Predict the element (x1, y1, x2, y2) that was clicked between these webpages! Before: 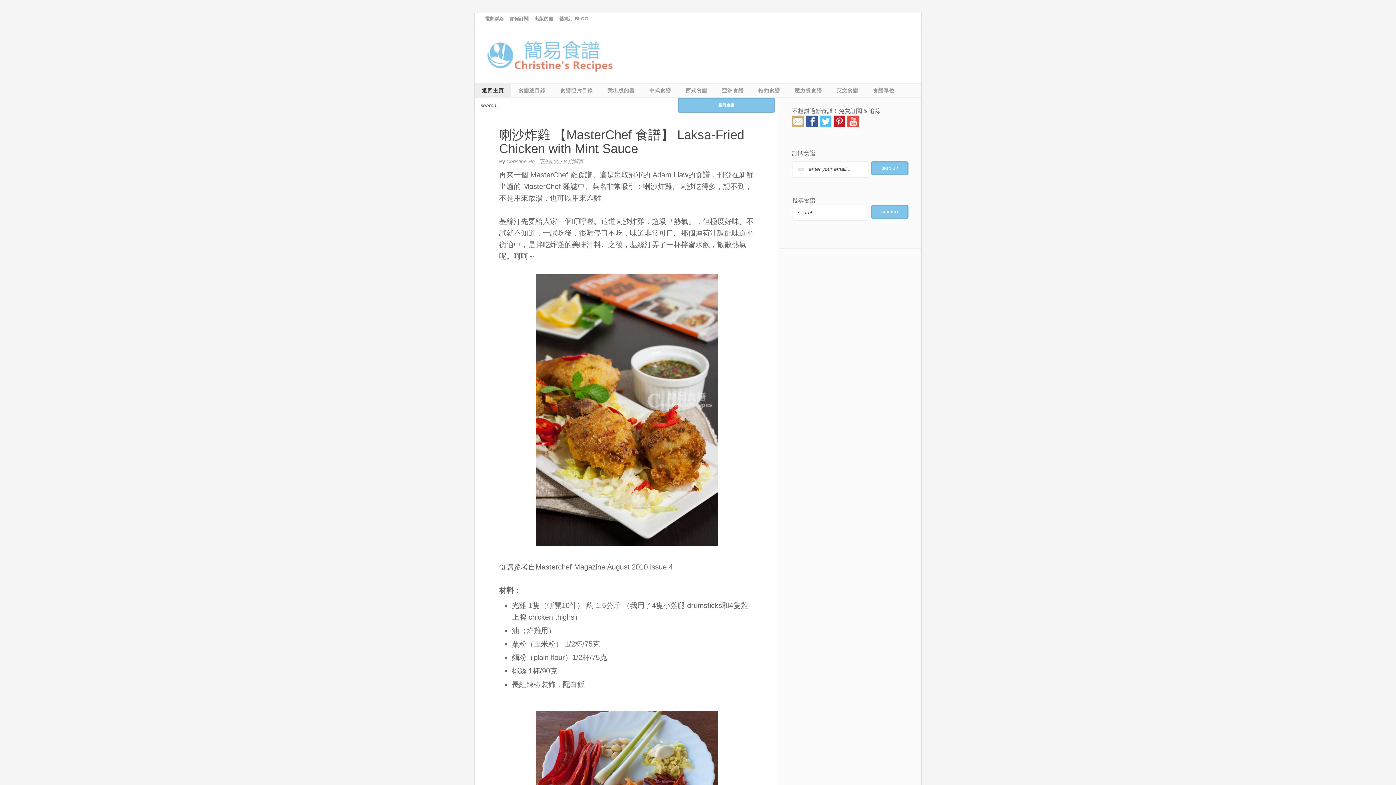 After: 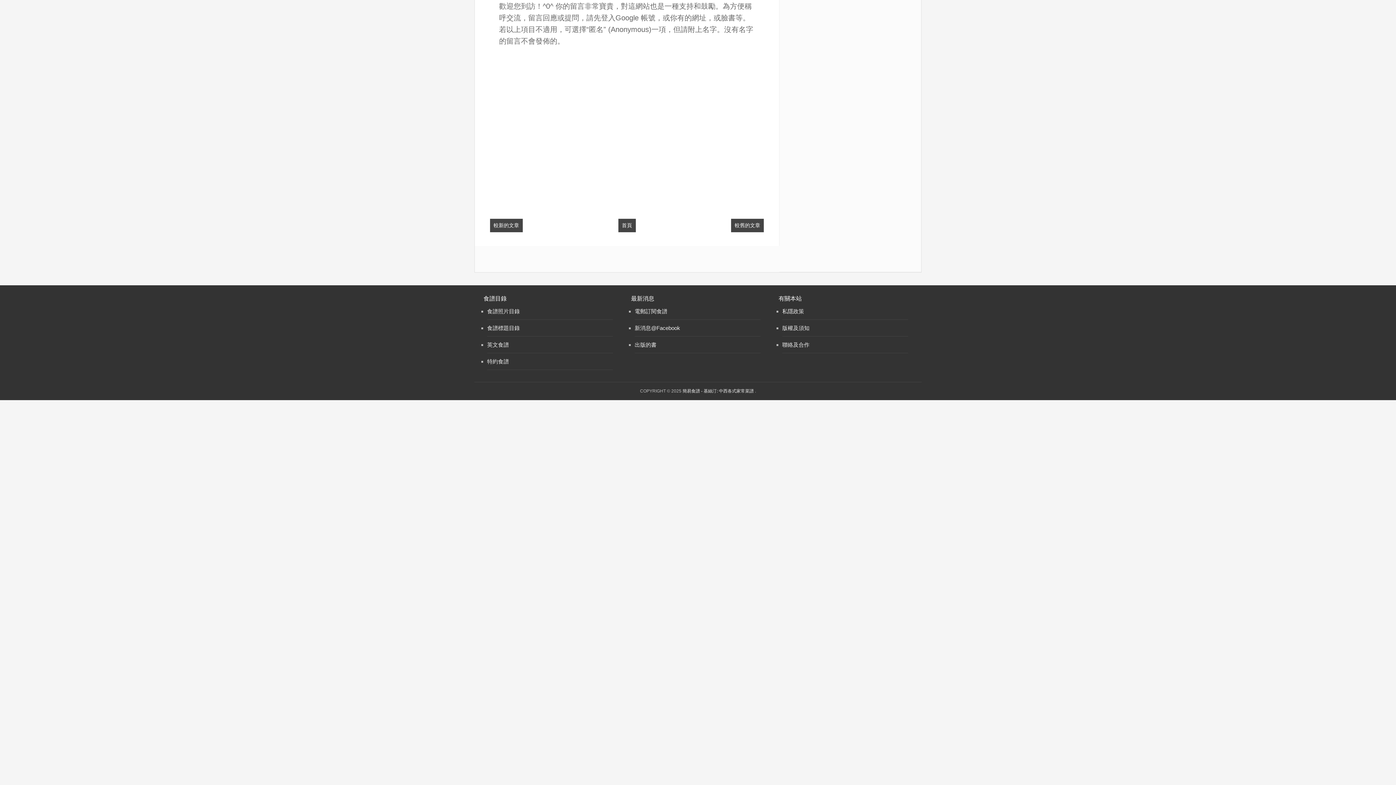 Action: label: 8 則留言 bbox: (563, 158, 583, 164)